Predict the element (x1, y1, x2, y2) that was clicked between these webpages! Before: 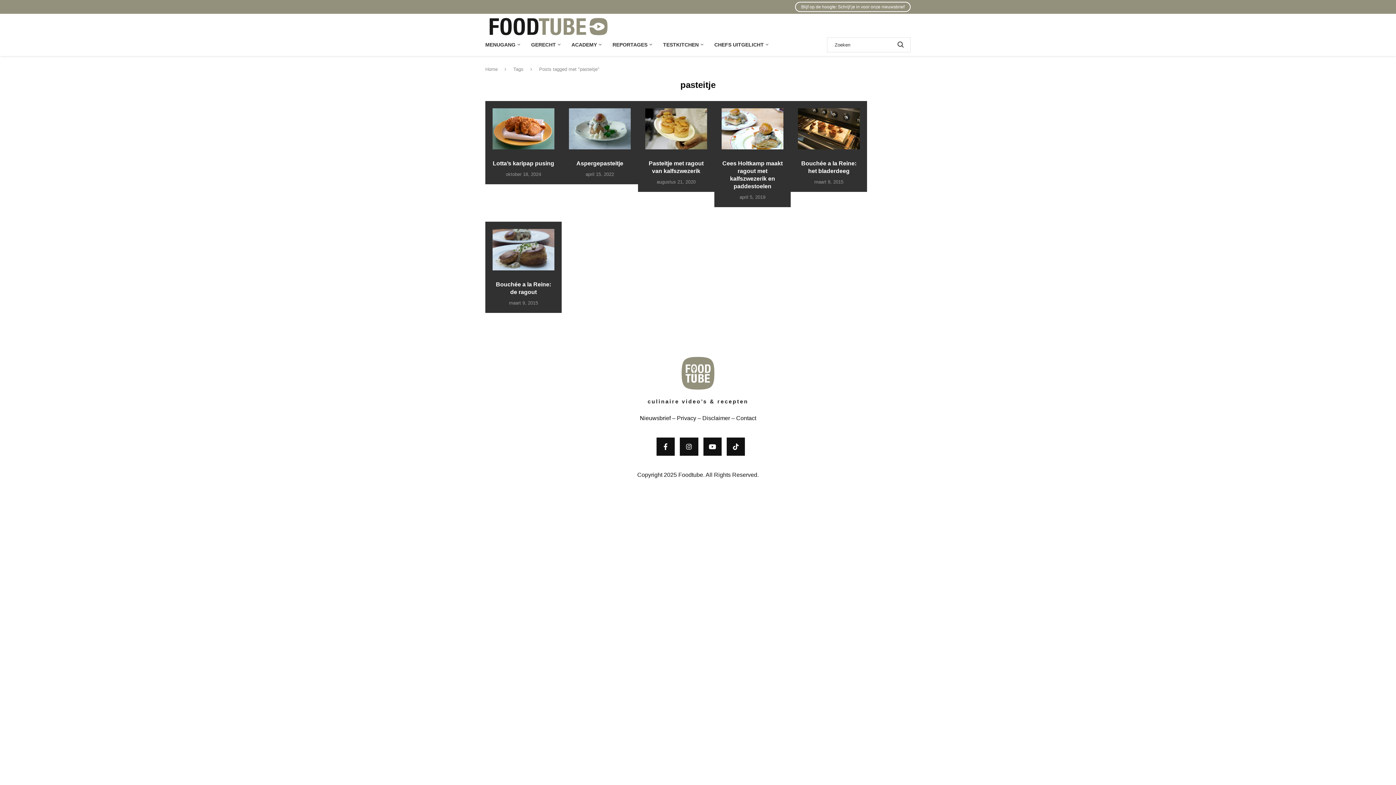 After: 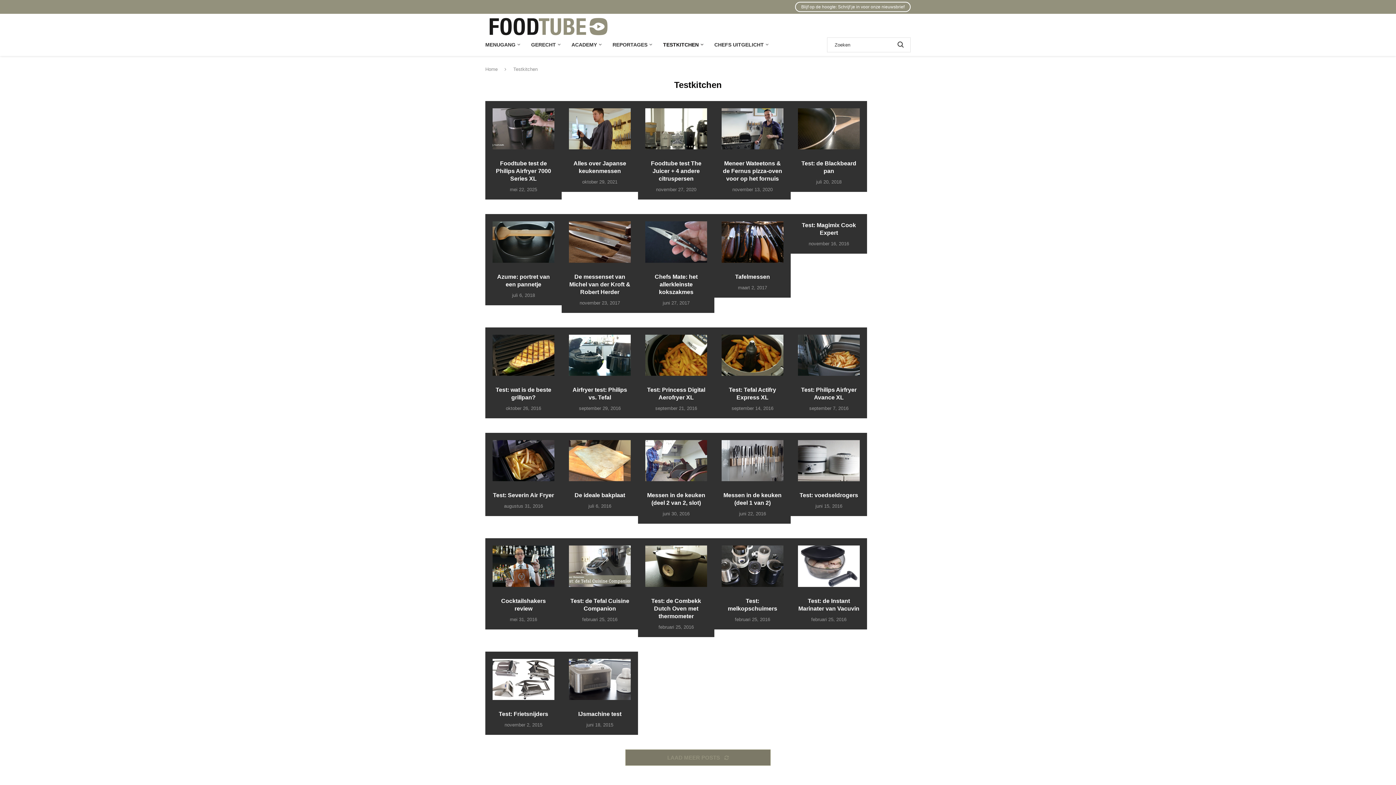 Action: bbox: (663, 40, 703, 49) label: TESTKITCHEN